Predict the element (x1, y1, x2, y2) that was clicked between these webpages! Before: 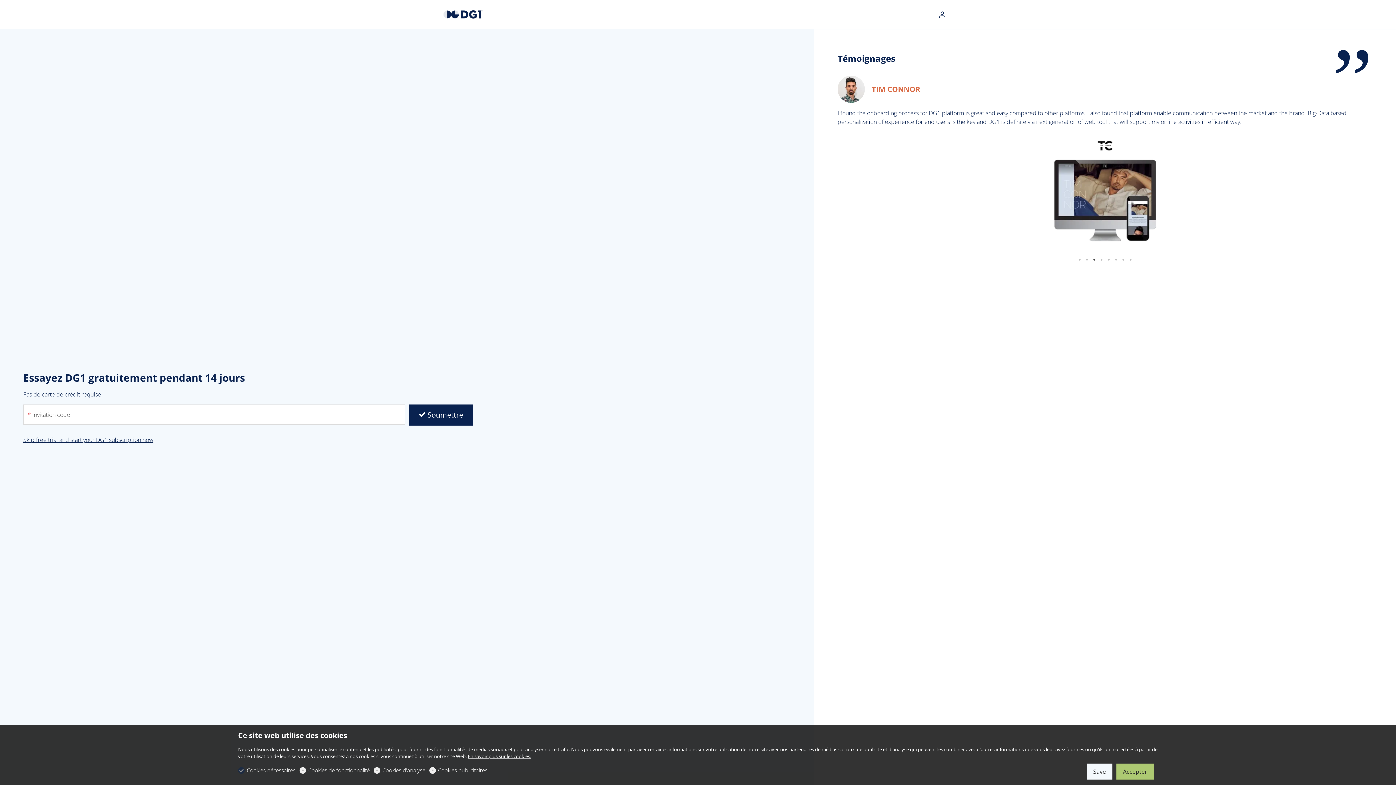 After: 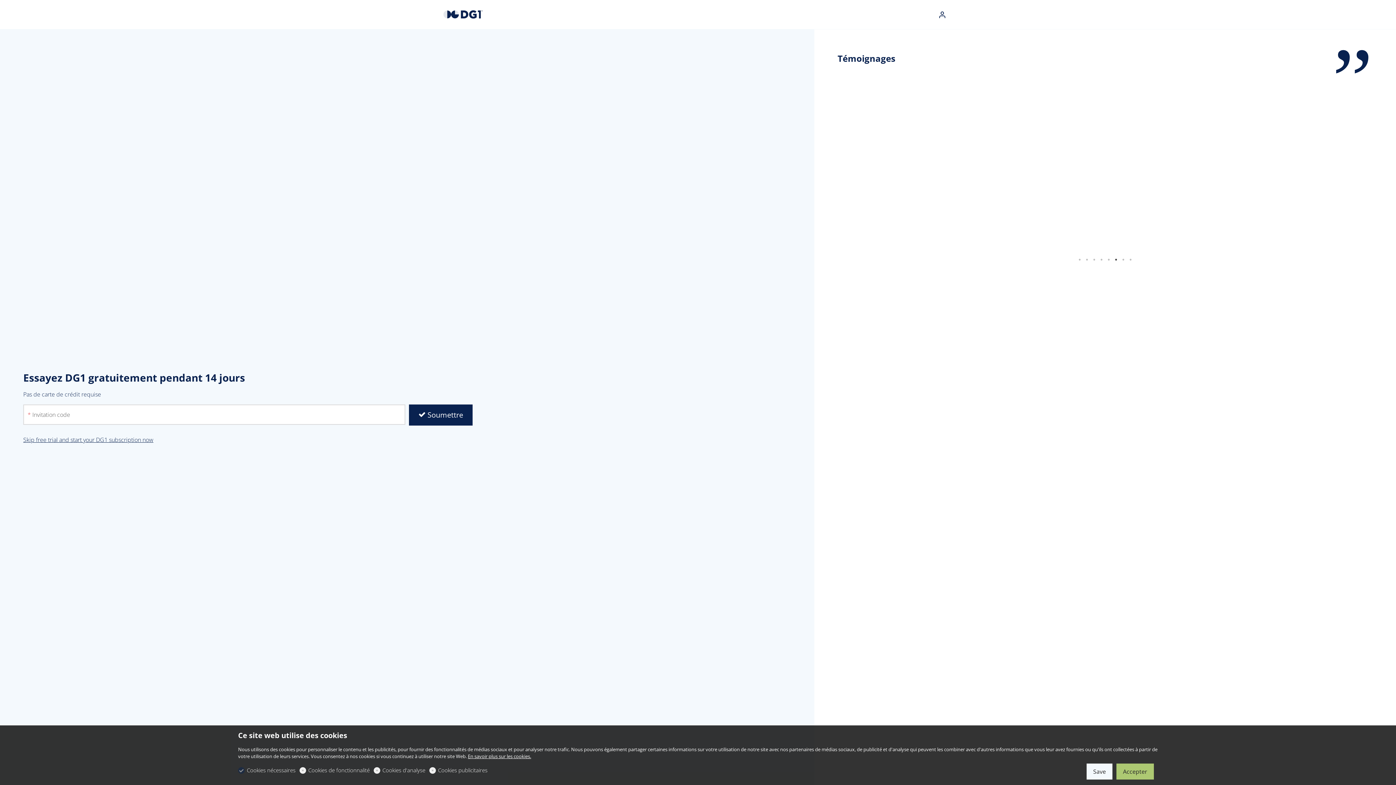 Action: label: 6 of 8 bbox: (1112, 256, 1120, 263)